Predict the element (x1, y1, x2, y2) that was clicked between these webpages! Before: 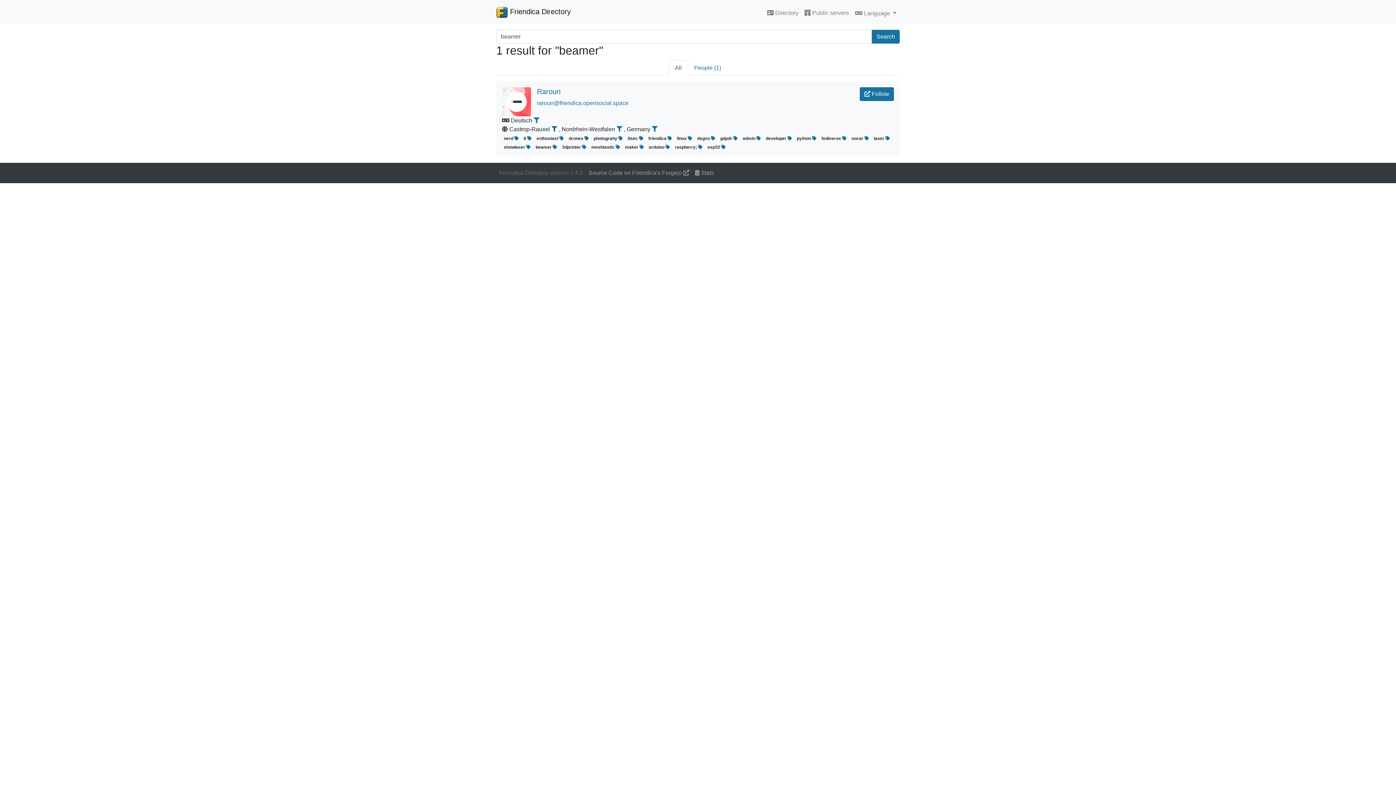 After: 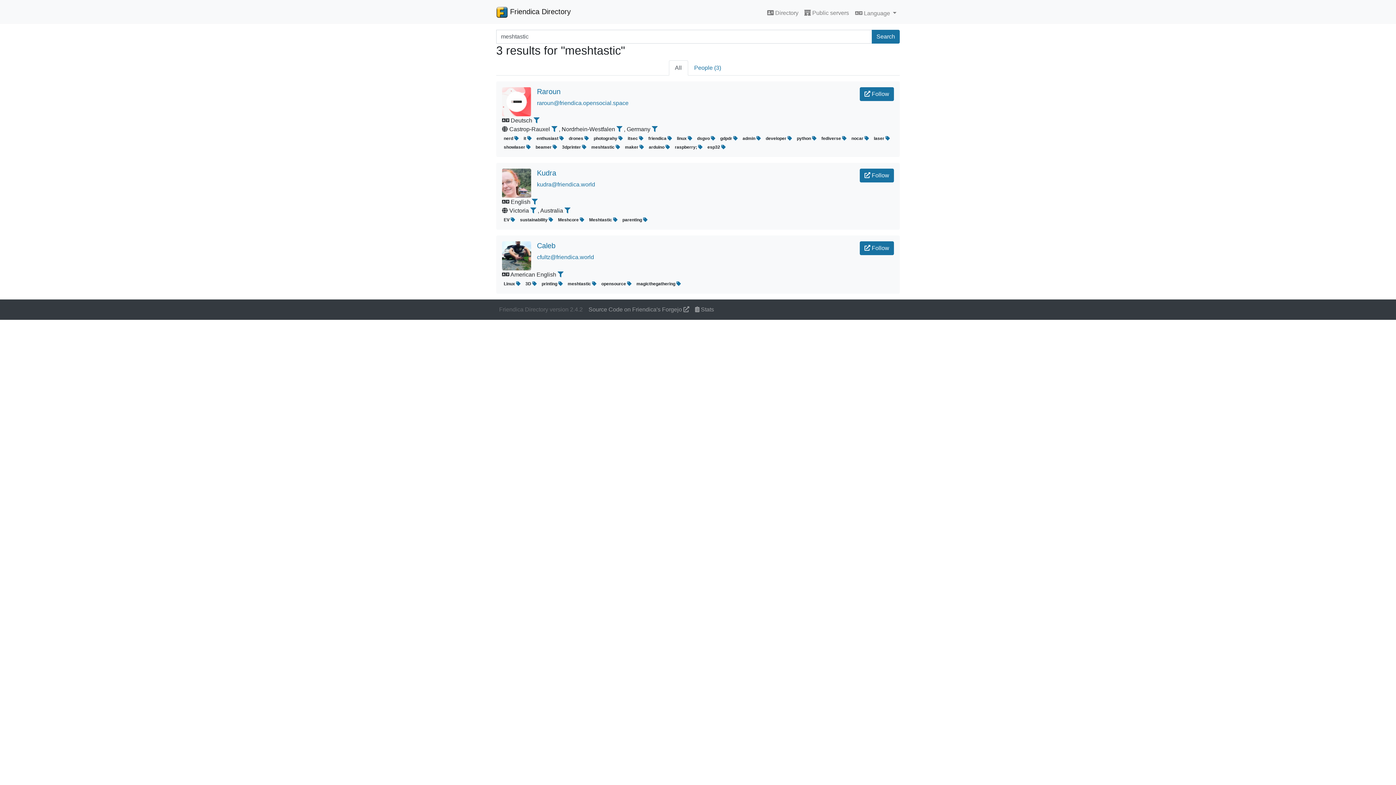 Action: bbox: (615, 144, 620, 149)